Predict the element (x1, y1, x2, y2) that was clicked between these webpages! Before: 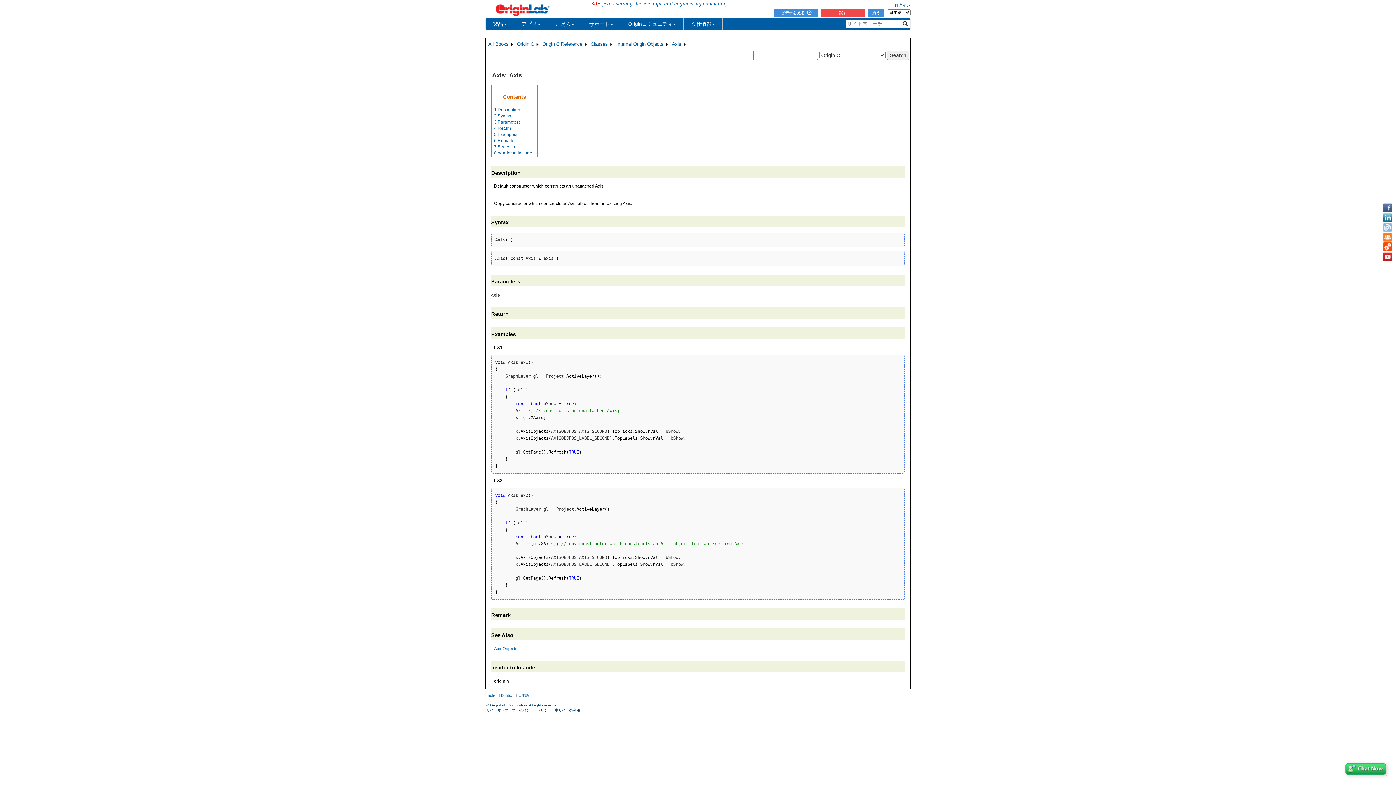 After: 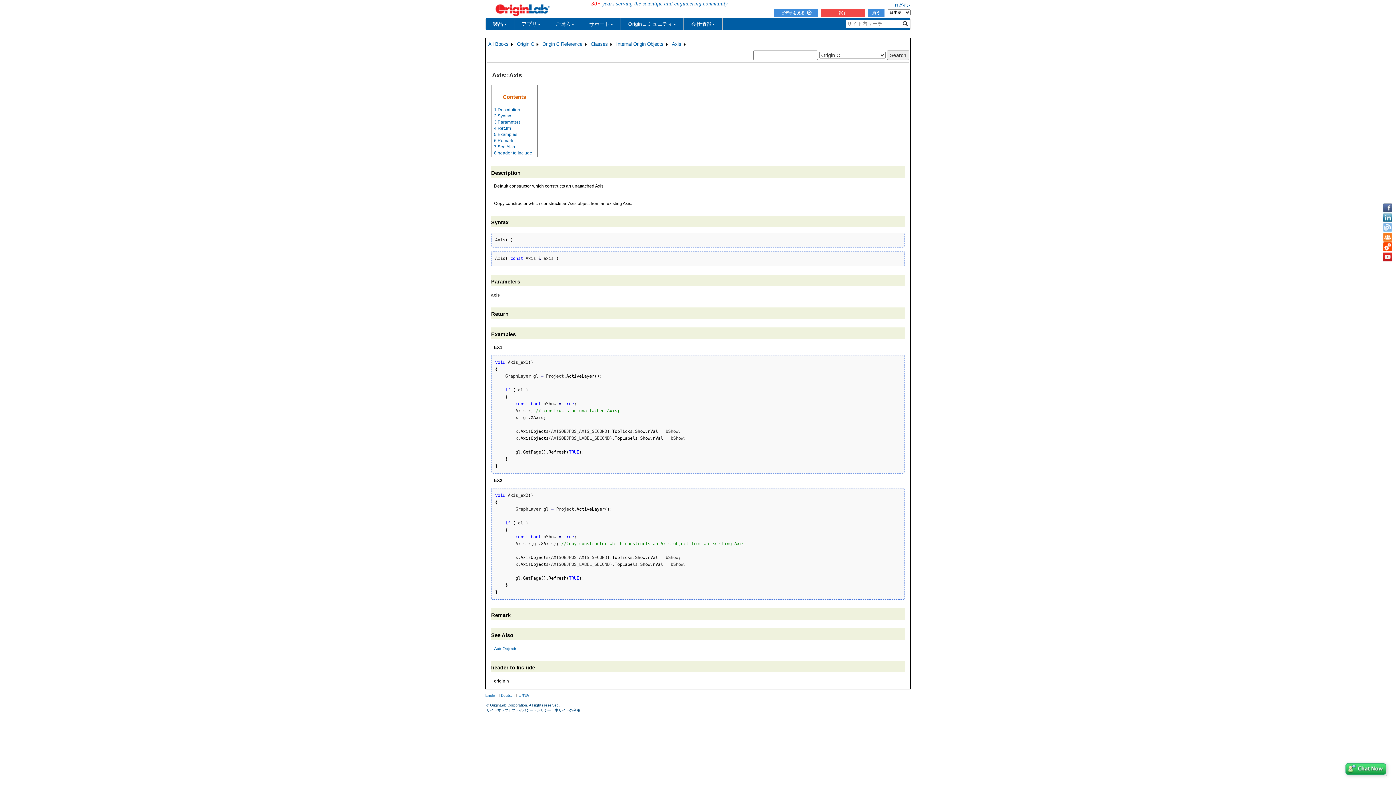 Action: bbox: (900, 19, 910, 27)